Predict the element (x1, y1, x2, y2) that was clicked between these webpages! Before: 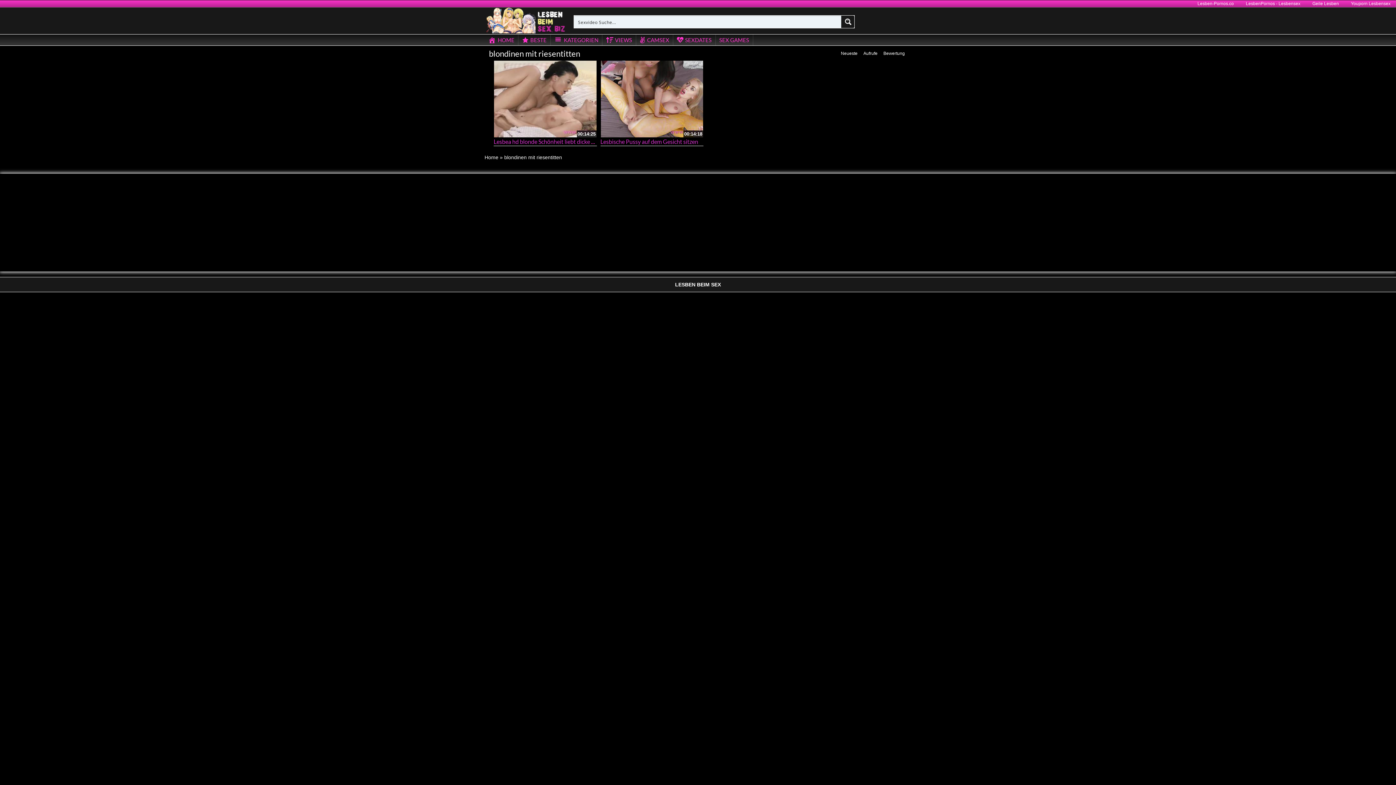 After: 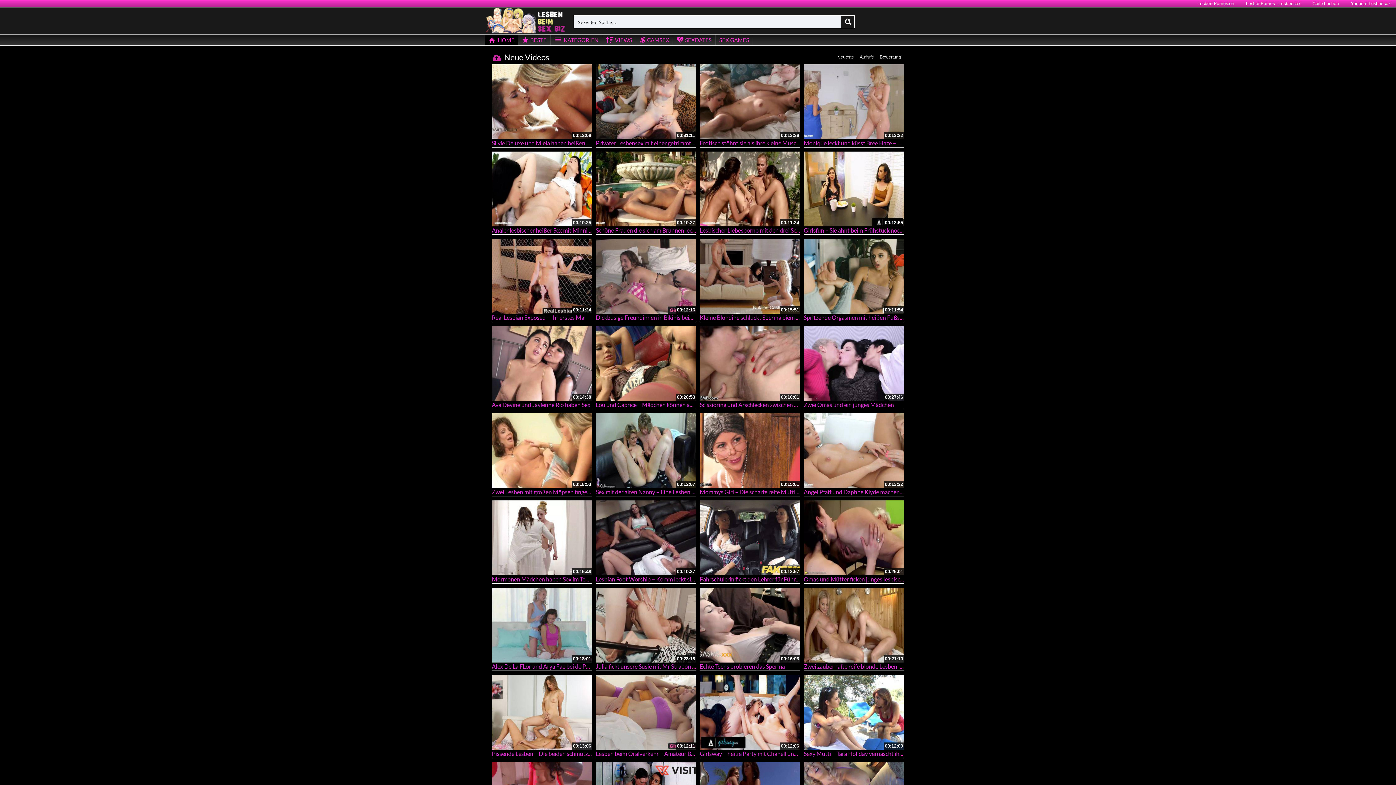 Action: bbox: (486, 17, 570, 22)